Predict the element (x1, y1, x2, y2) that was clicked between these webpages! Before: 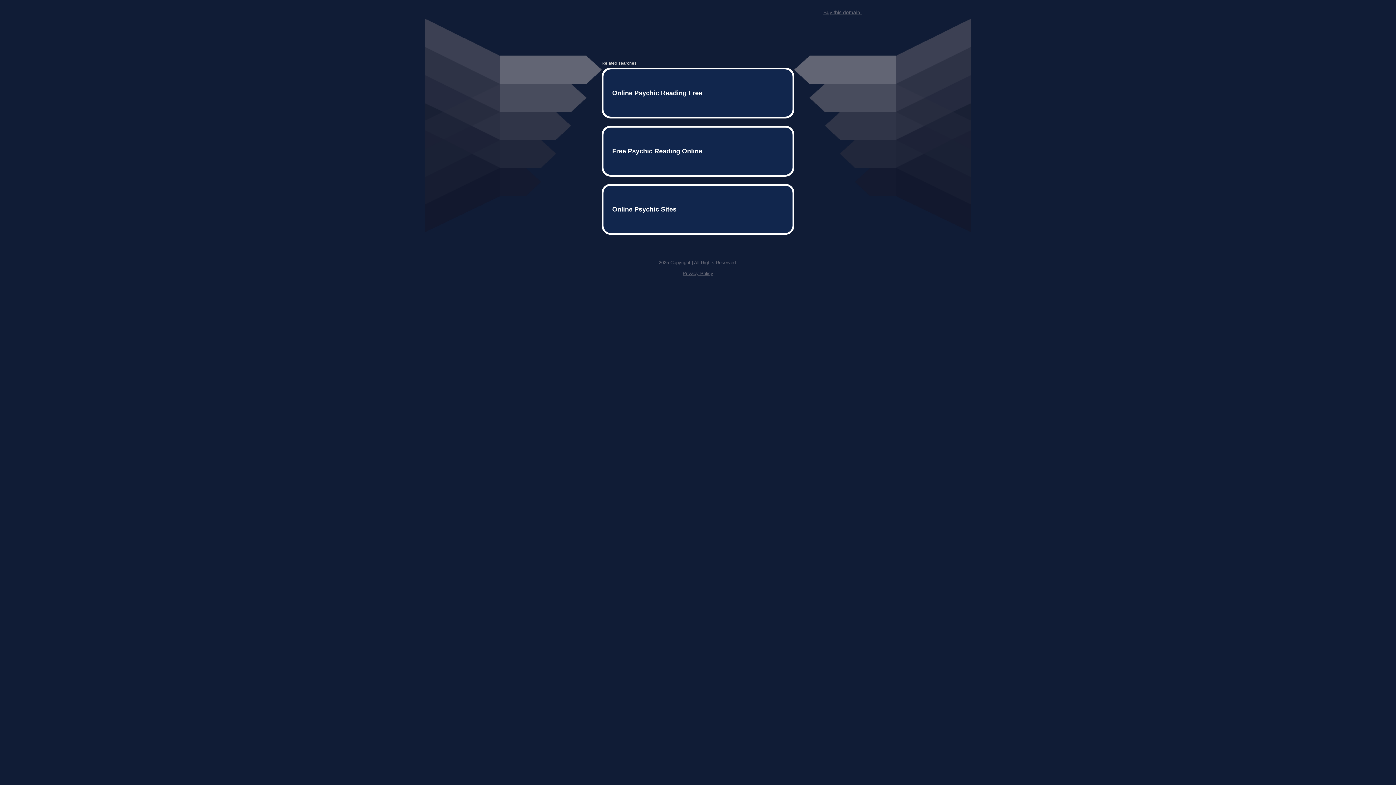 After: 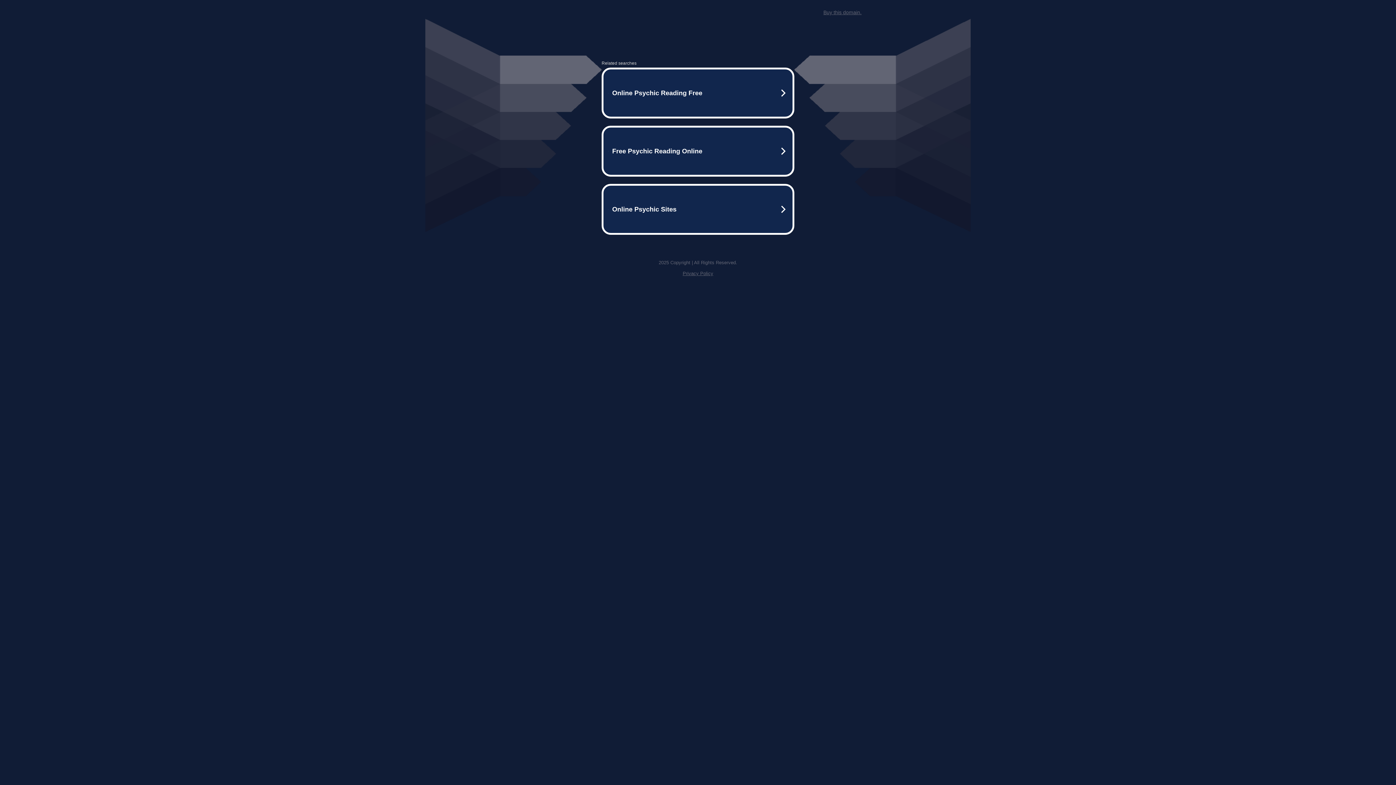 Action: label: Privacy Policy bbox: (682, 259, 713, 264)